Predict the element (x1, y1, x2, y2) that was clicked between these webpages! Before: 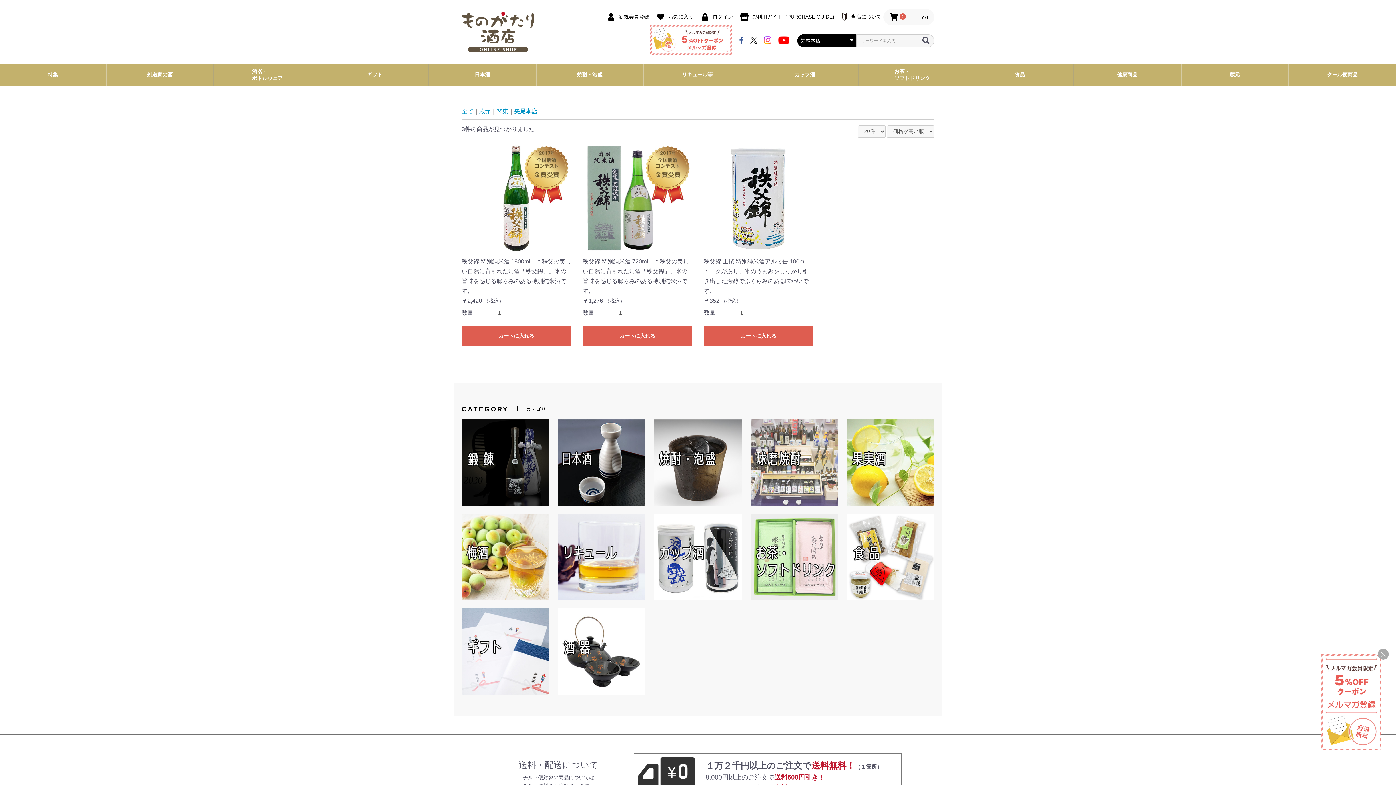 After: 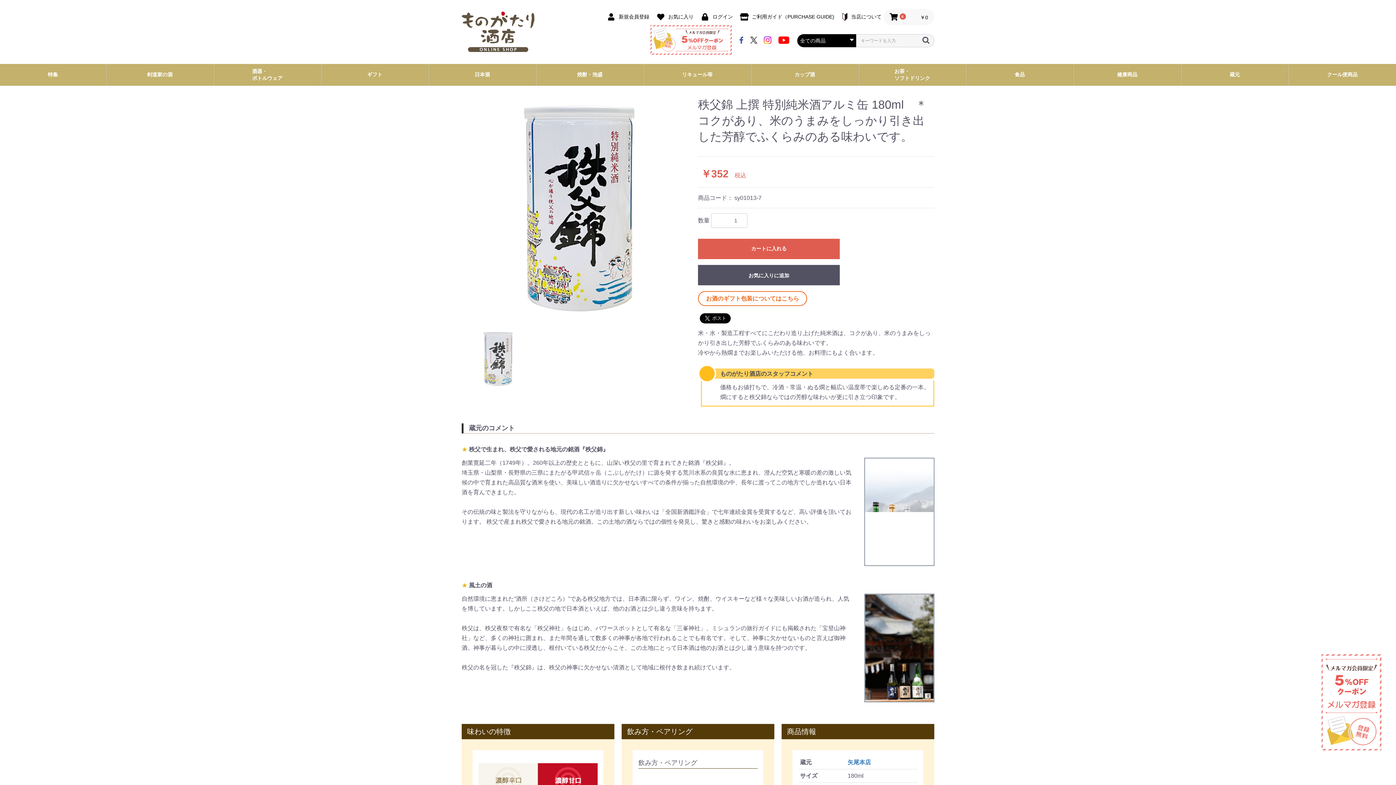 Action: bbox: (704, 143, 813, 305) label: 秩父錦 上撰 特別純米酒アルミ缶 180ml　＊コクがあり、米のうまみをしっかり引き出した芳醇でふくらみのある味わいです。

￥352 （税込）